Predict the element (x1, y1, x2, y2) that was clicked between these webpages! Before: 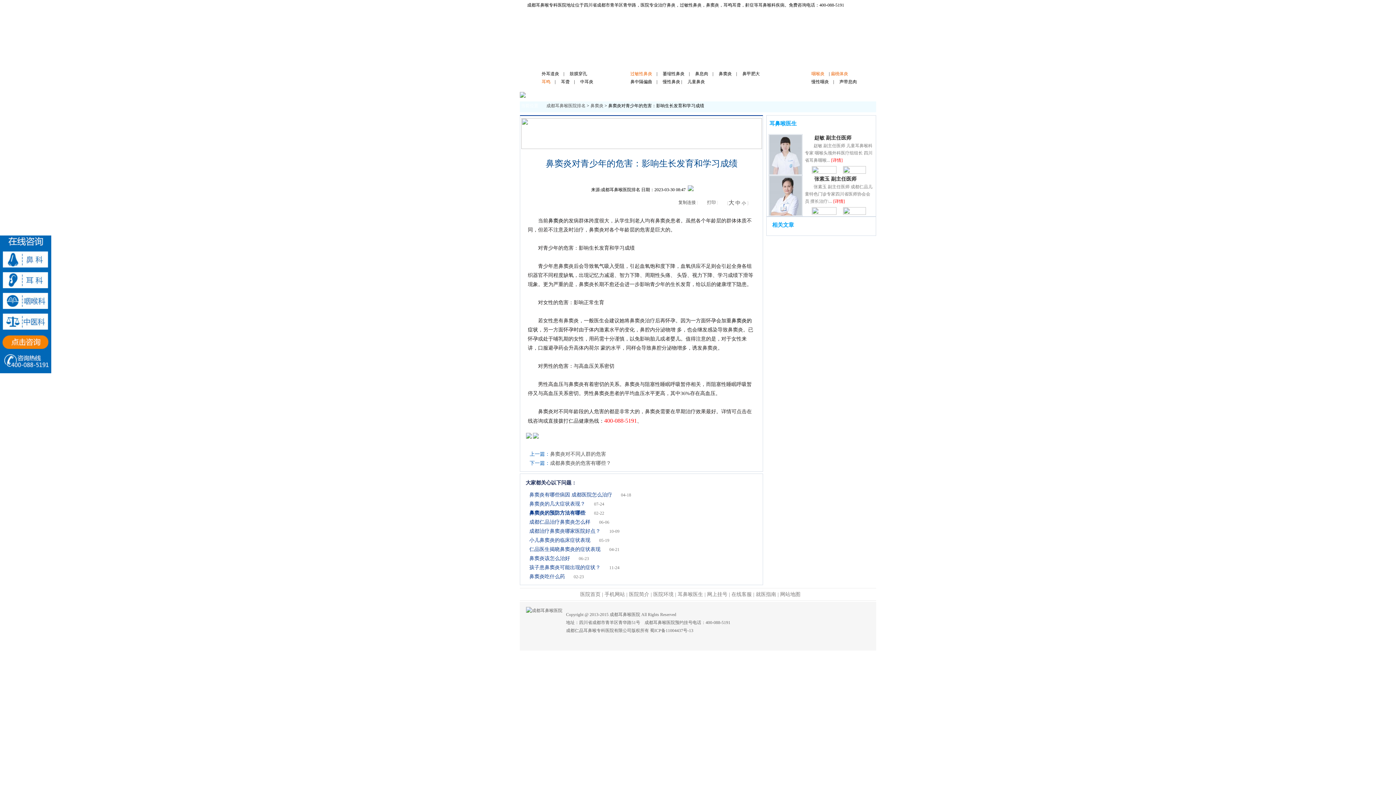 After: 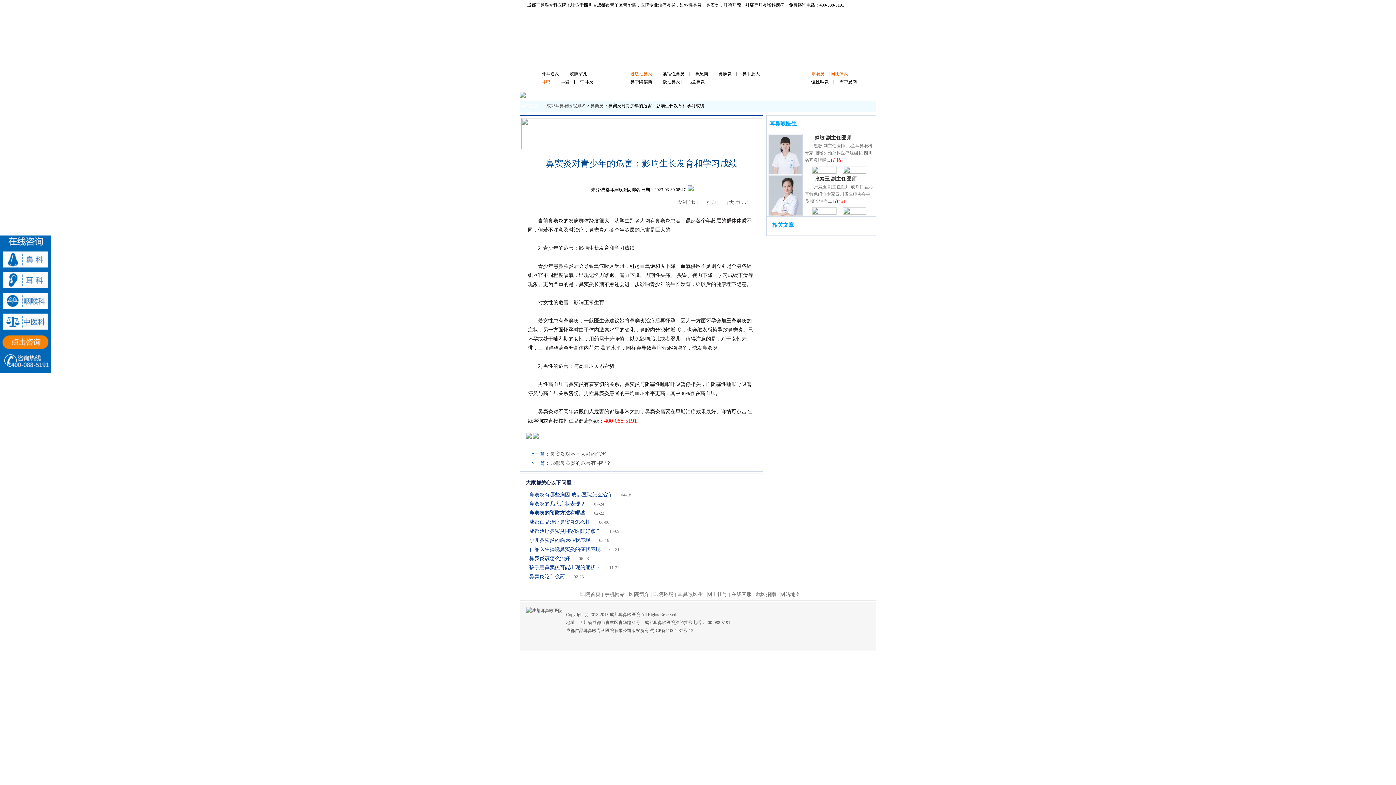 Action: bbox: (520, 49, 558, 64) label: 医院首页